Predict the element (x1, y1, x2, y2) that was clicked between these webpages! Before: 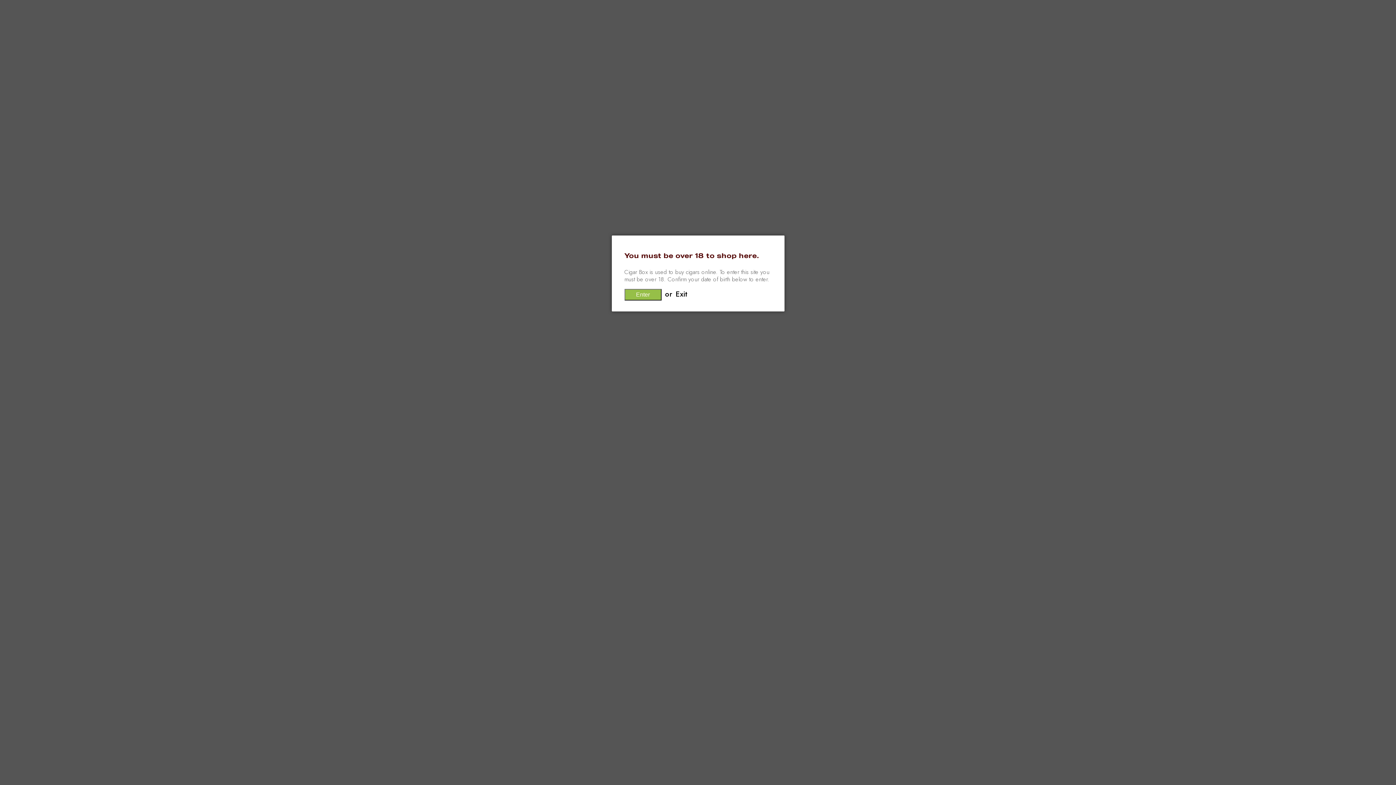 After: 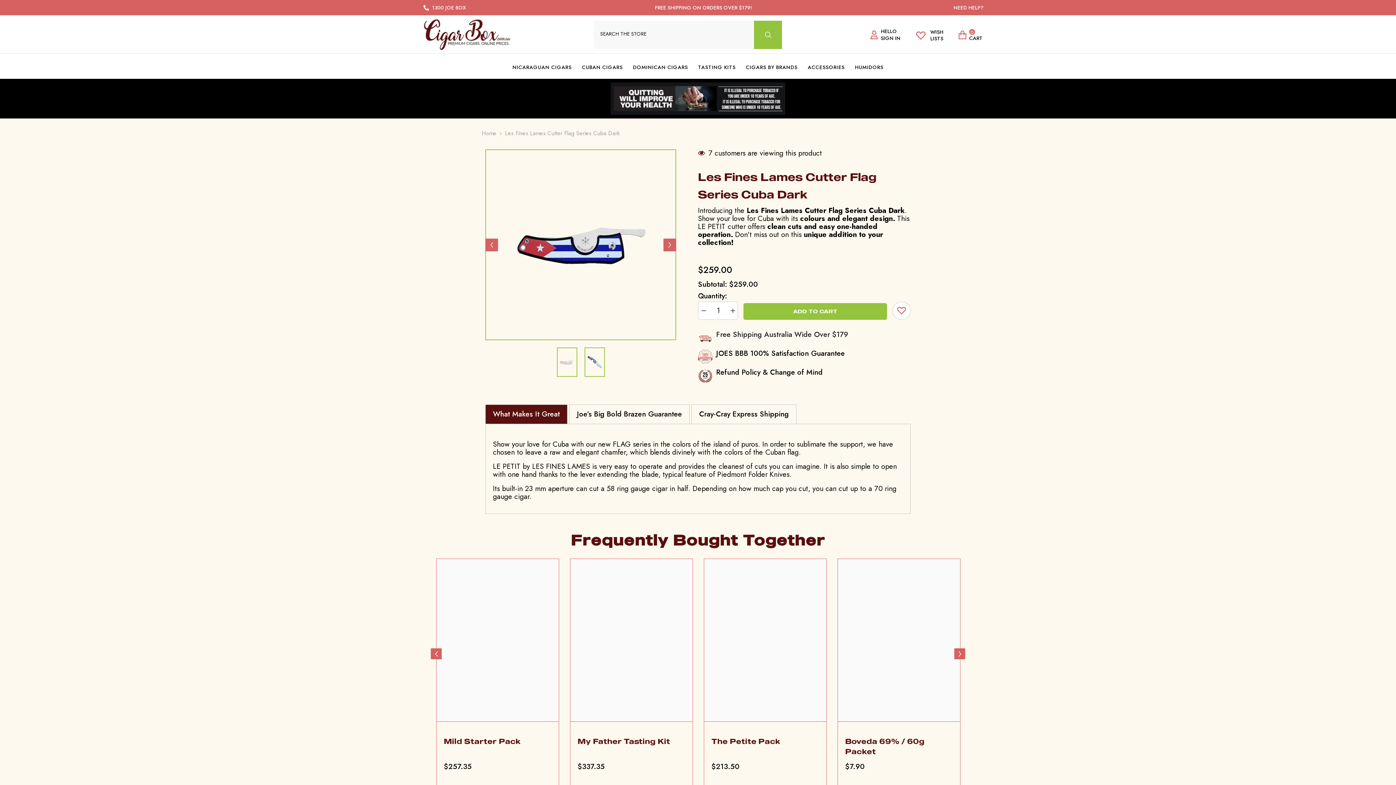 Action: bbox: (624, 289, 661, 300) label: Enter